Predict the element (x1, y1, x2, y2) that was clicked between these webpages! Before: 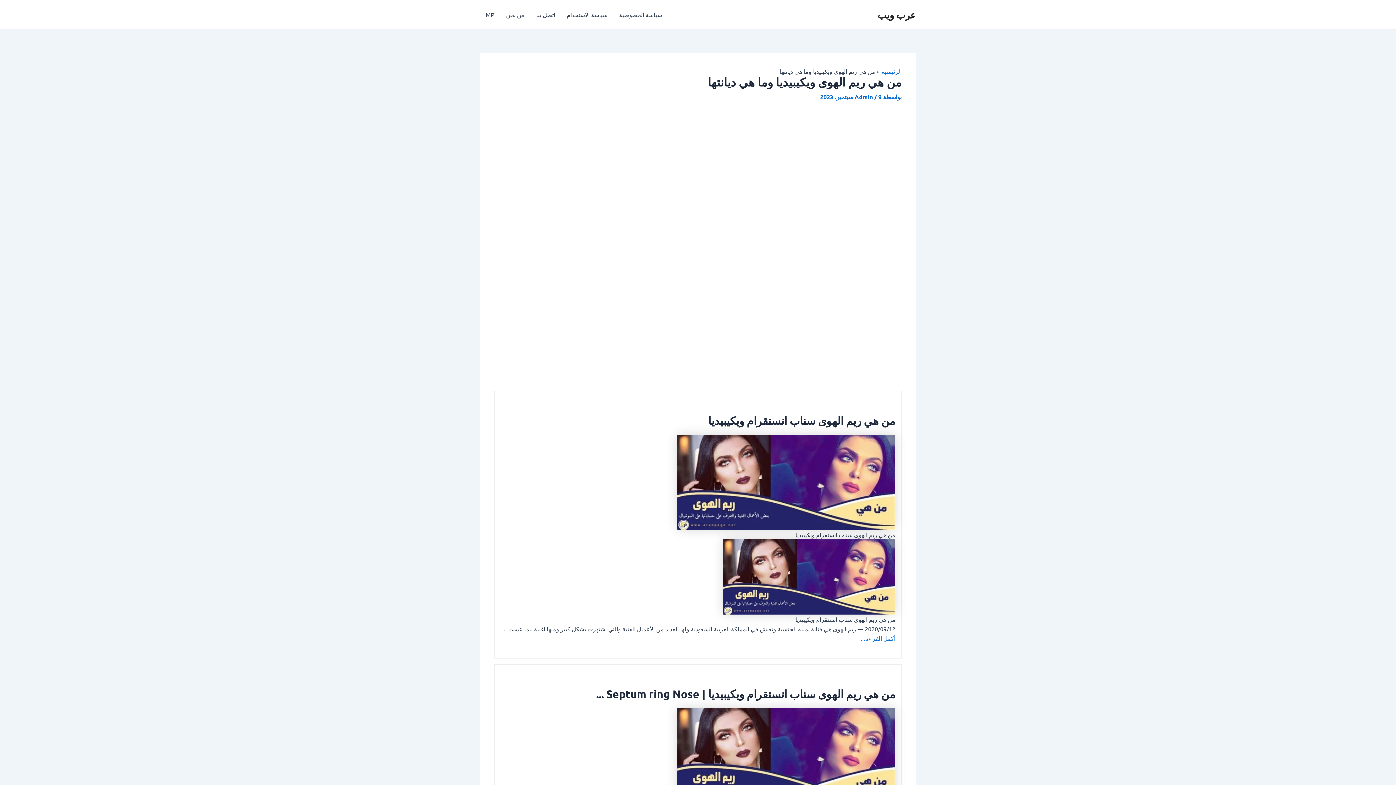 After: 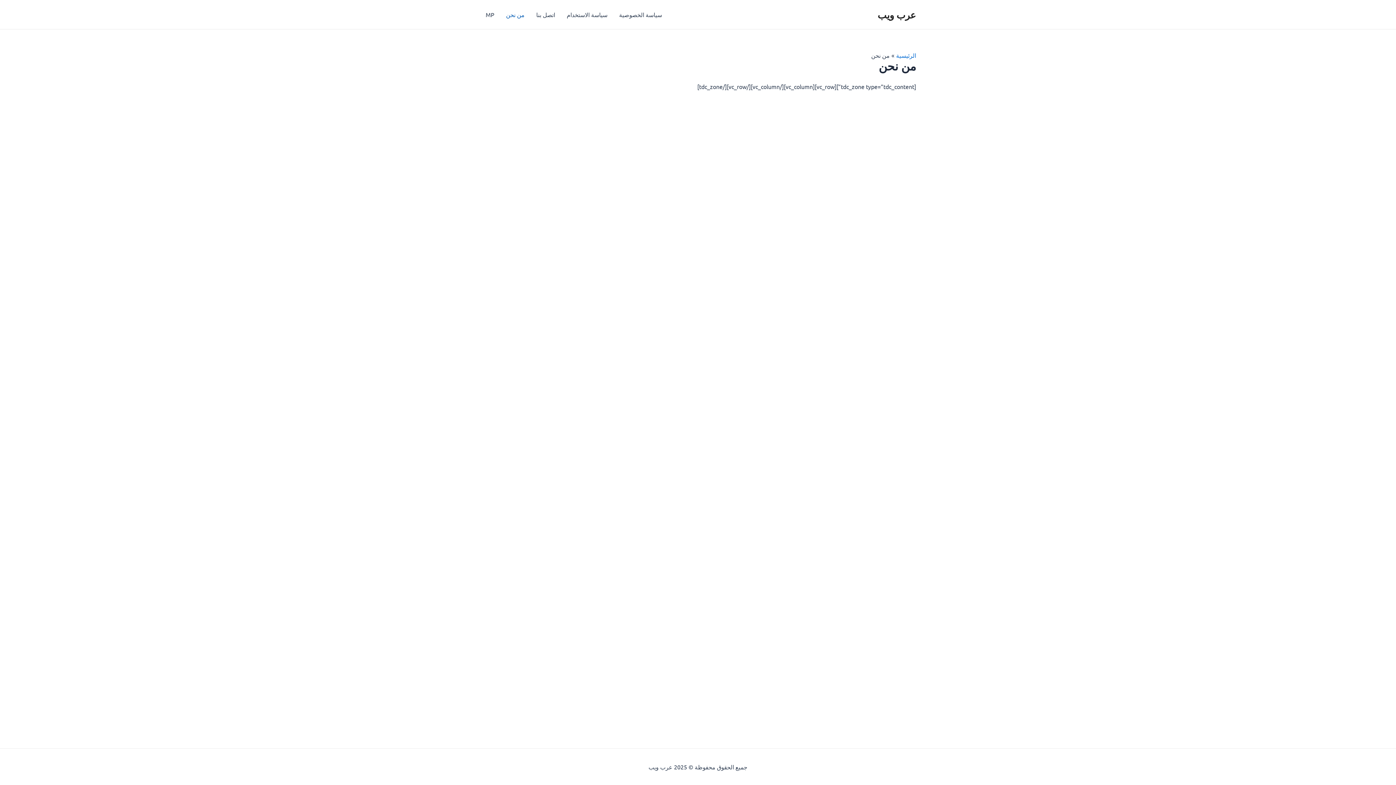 Action: bbox: (500, 0, 530, 29) label: من نحن